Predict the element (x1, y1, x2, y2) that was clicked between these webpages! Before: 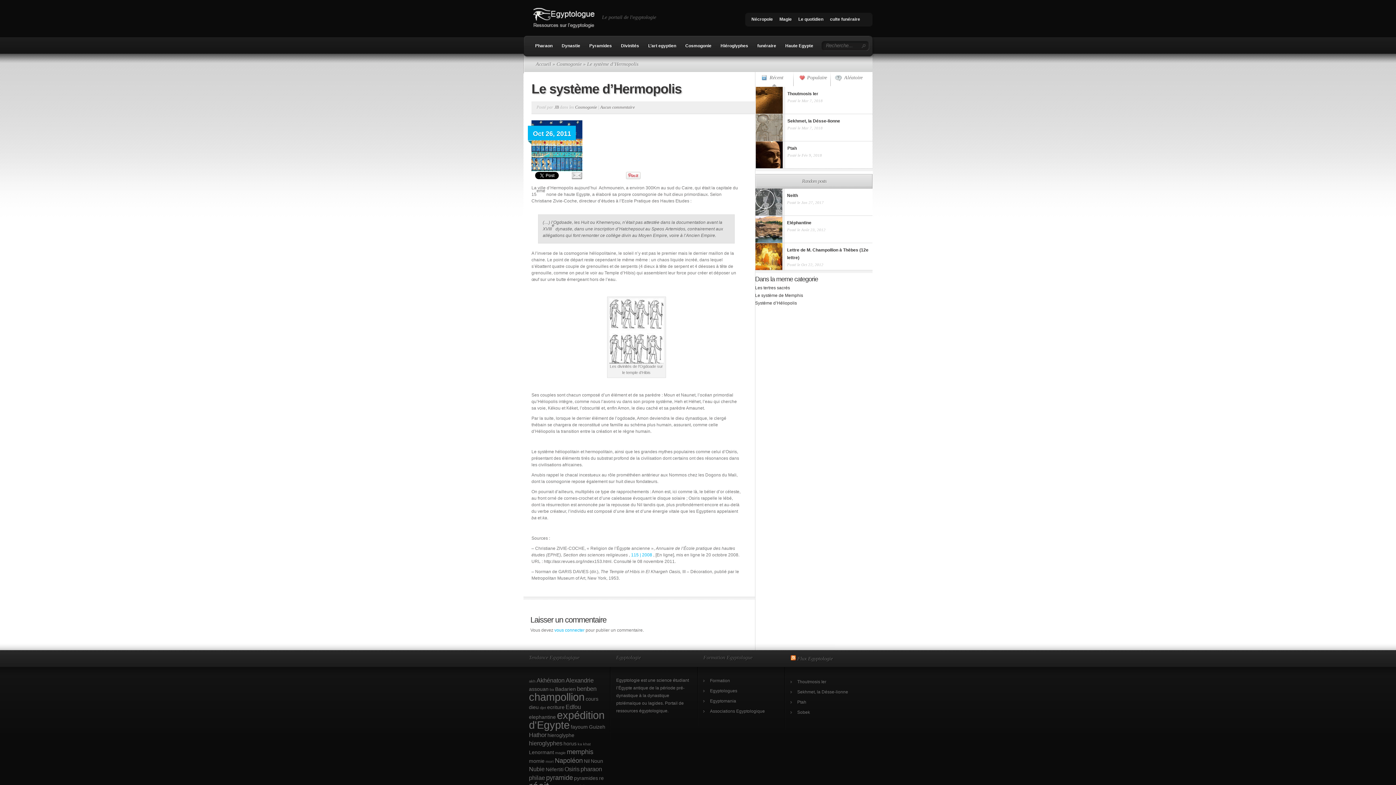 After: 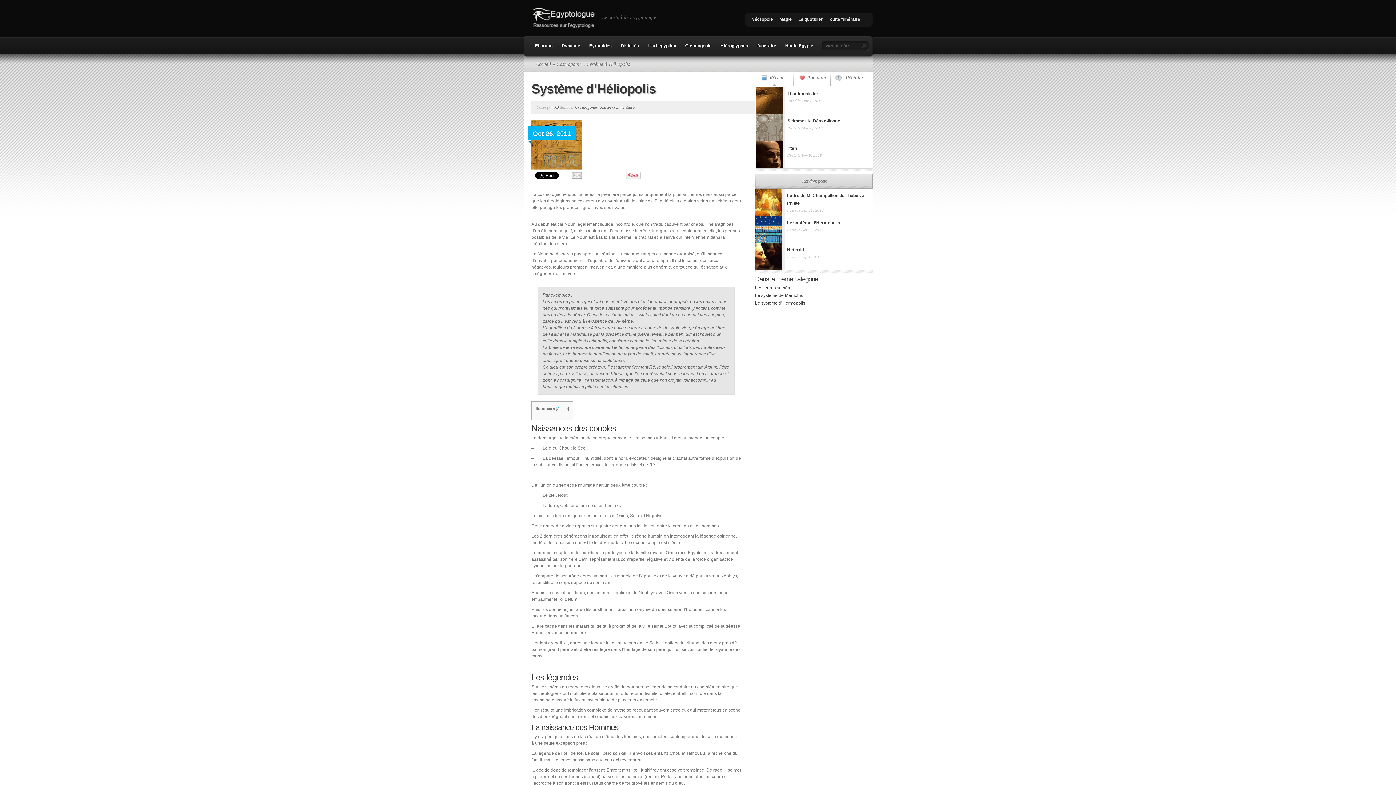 Action: label: Système d’Héliopolis bbox: (755, 300, 797, 305)